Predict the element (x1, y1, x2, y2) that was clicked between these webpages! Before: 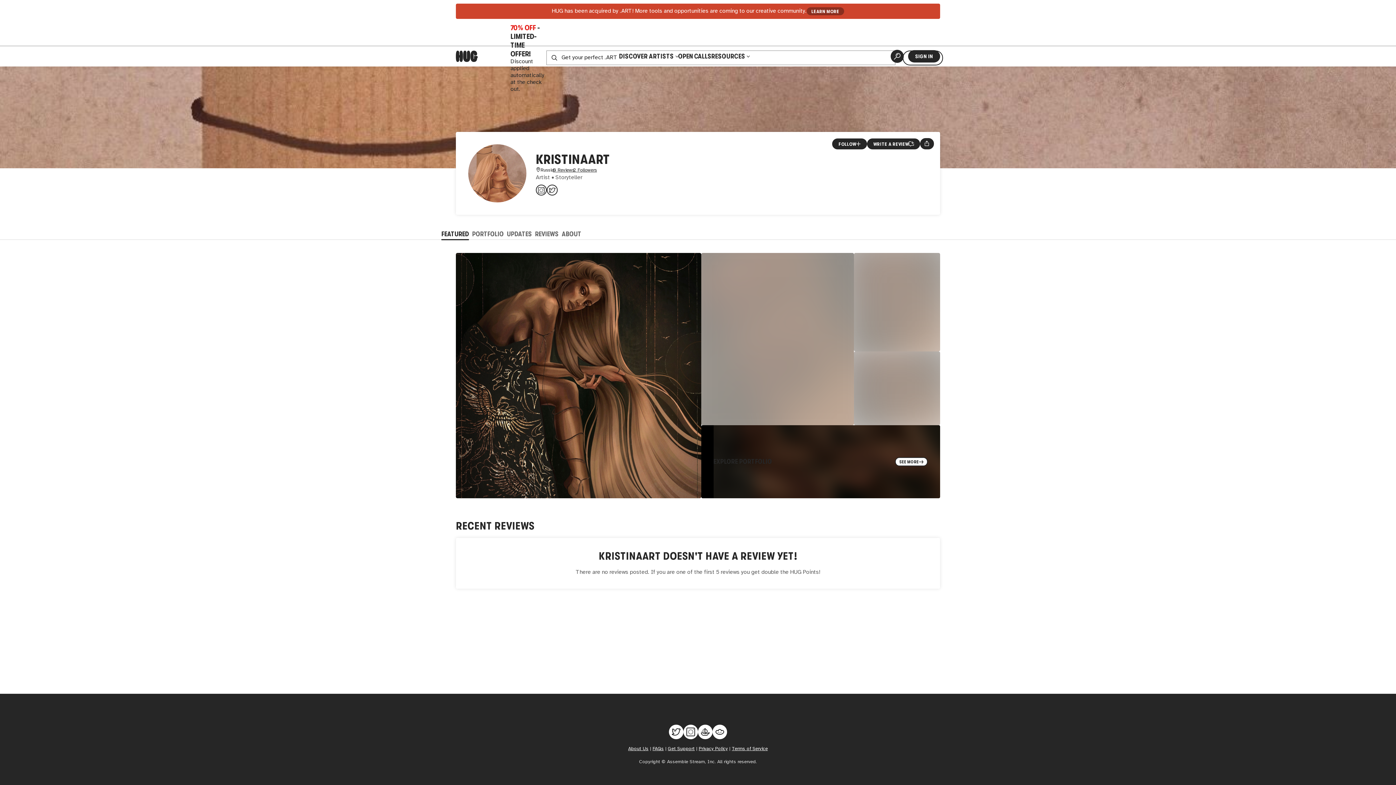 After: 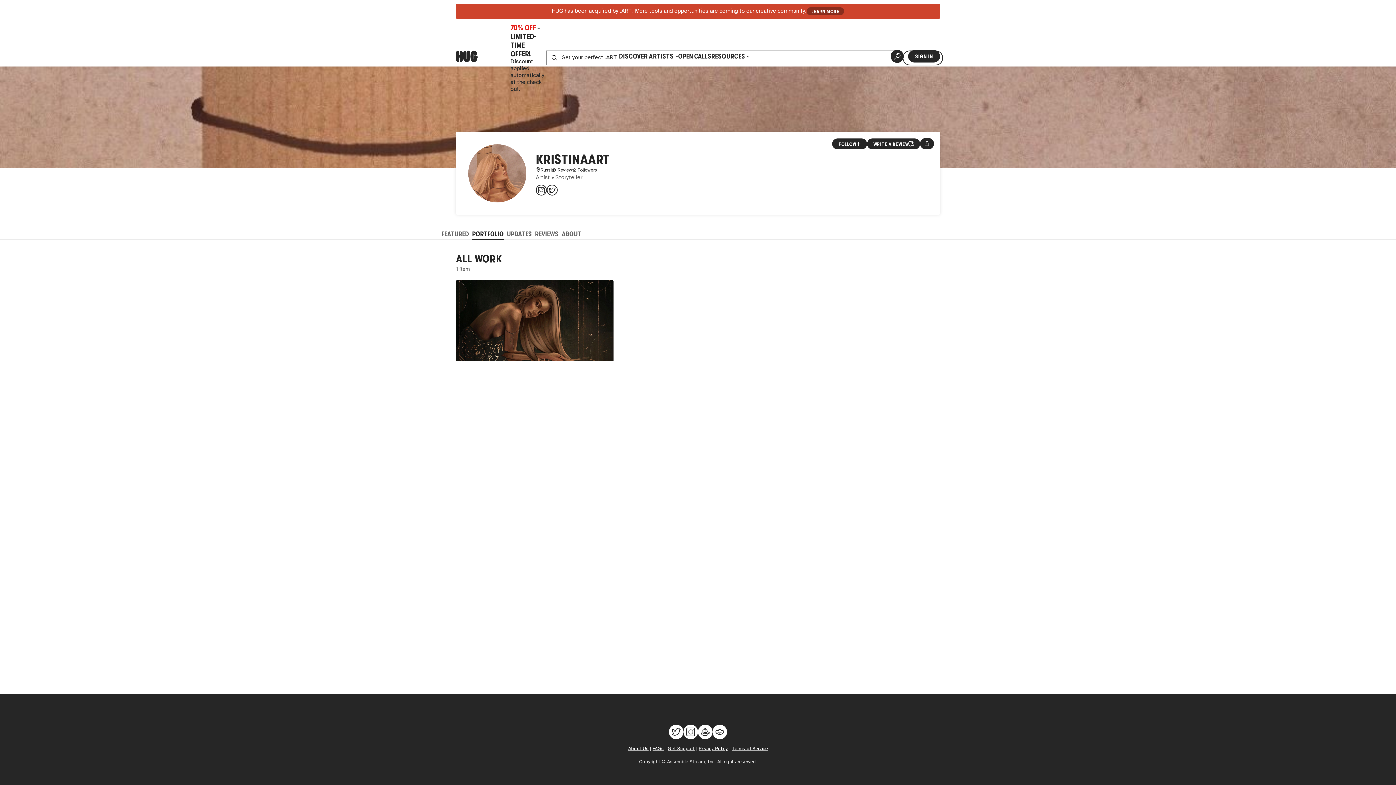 Action: bbox: (895, 457, 927, 466) label: SEE MORE